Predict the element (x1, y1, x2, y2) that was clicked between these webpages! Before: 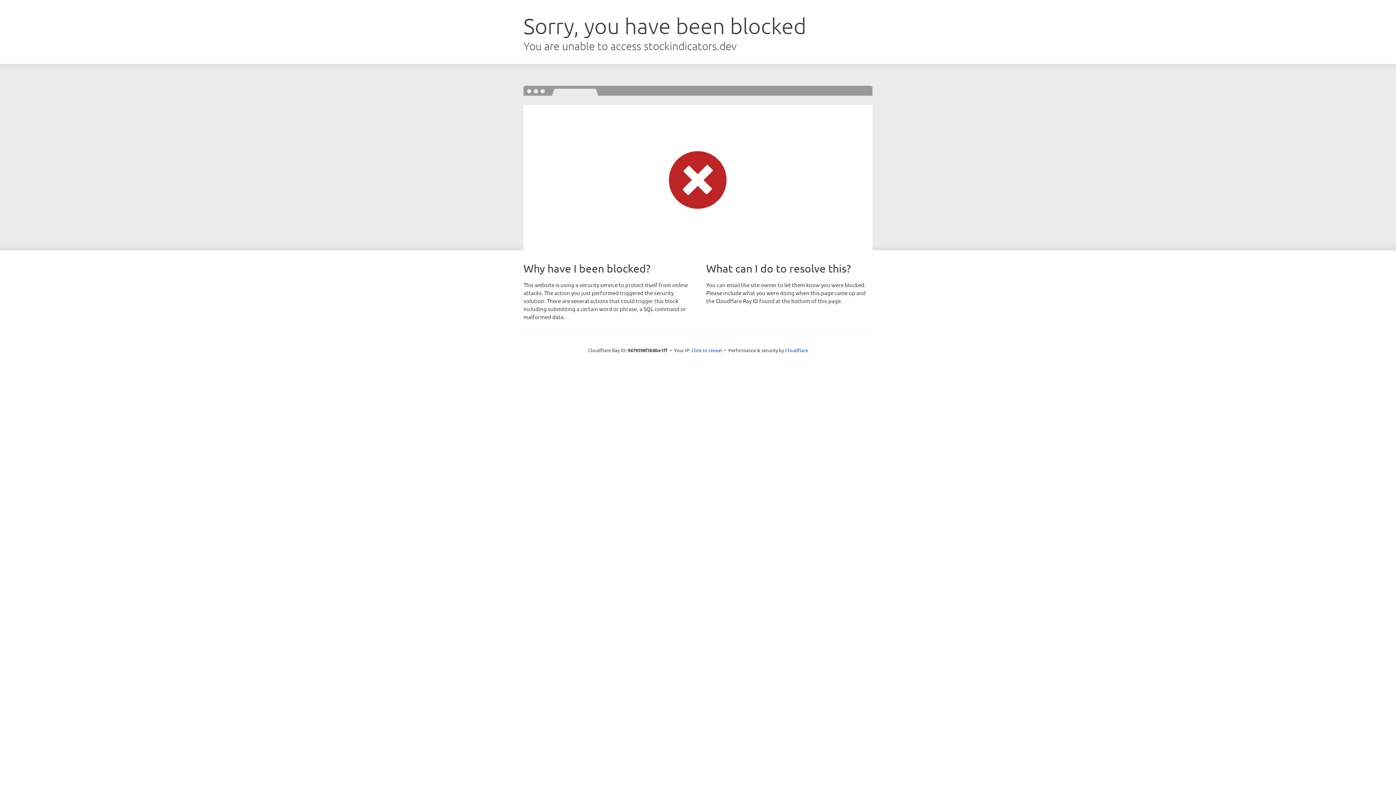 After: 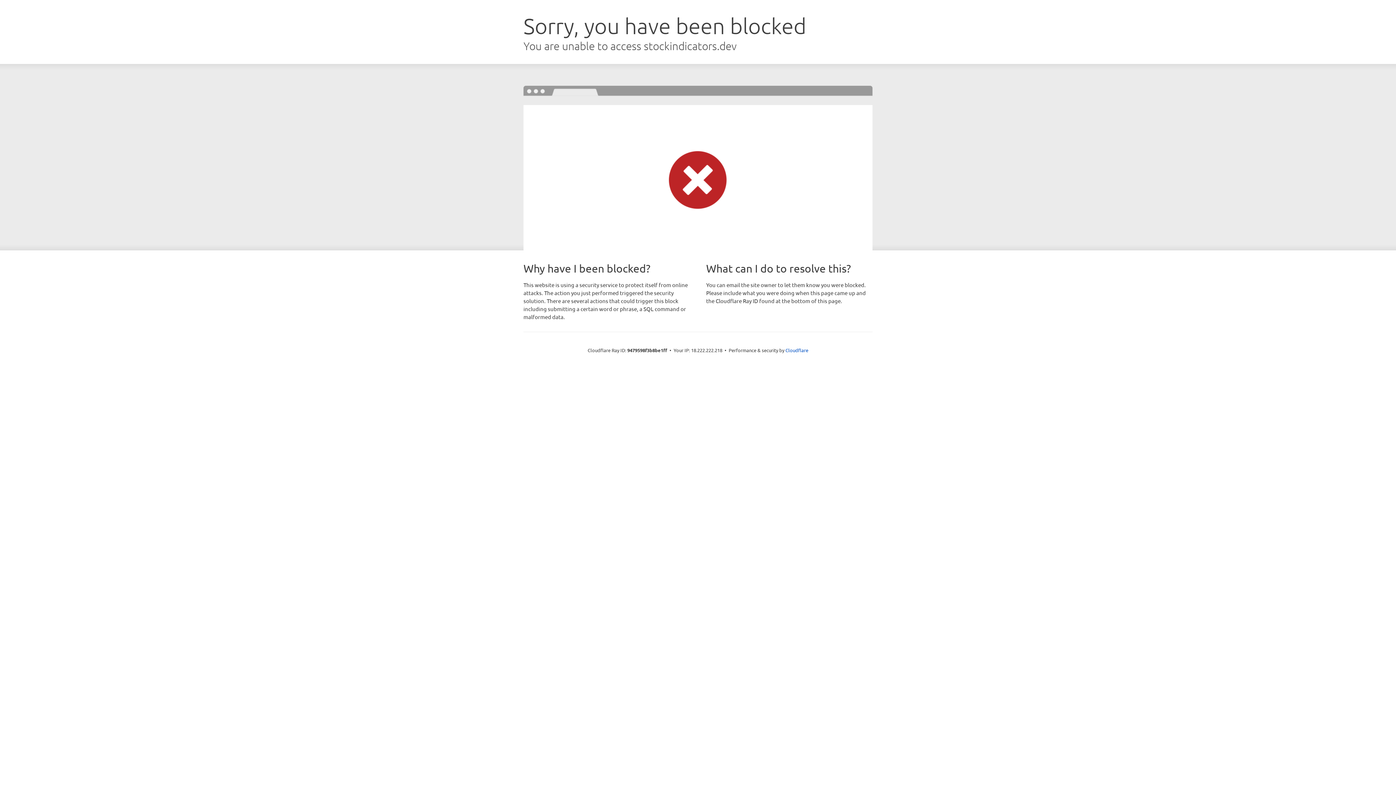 Action: label: Click to reveal bbox: (691, 346, 722, 353)